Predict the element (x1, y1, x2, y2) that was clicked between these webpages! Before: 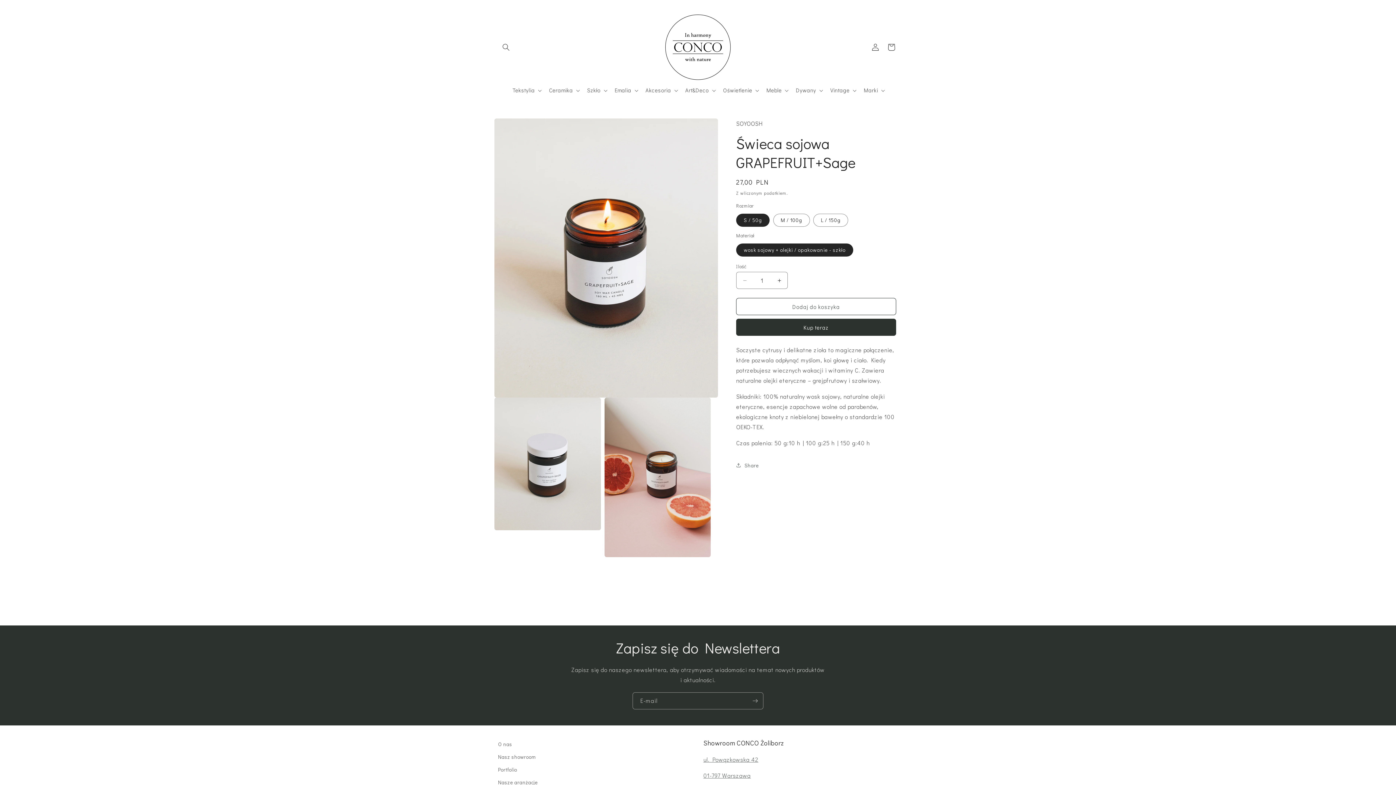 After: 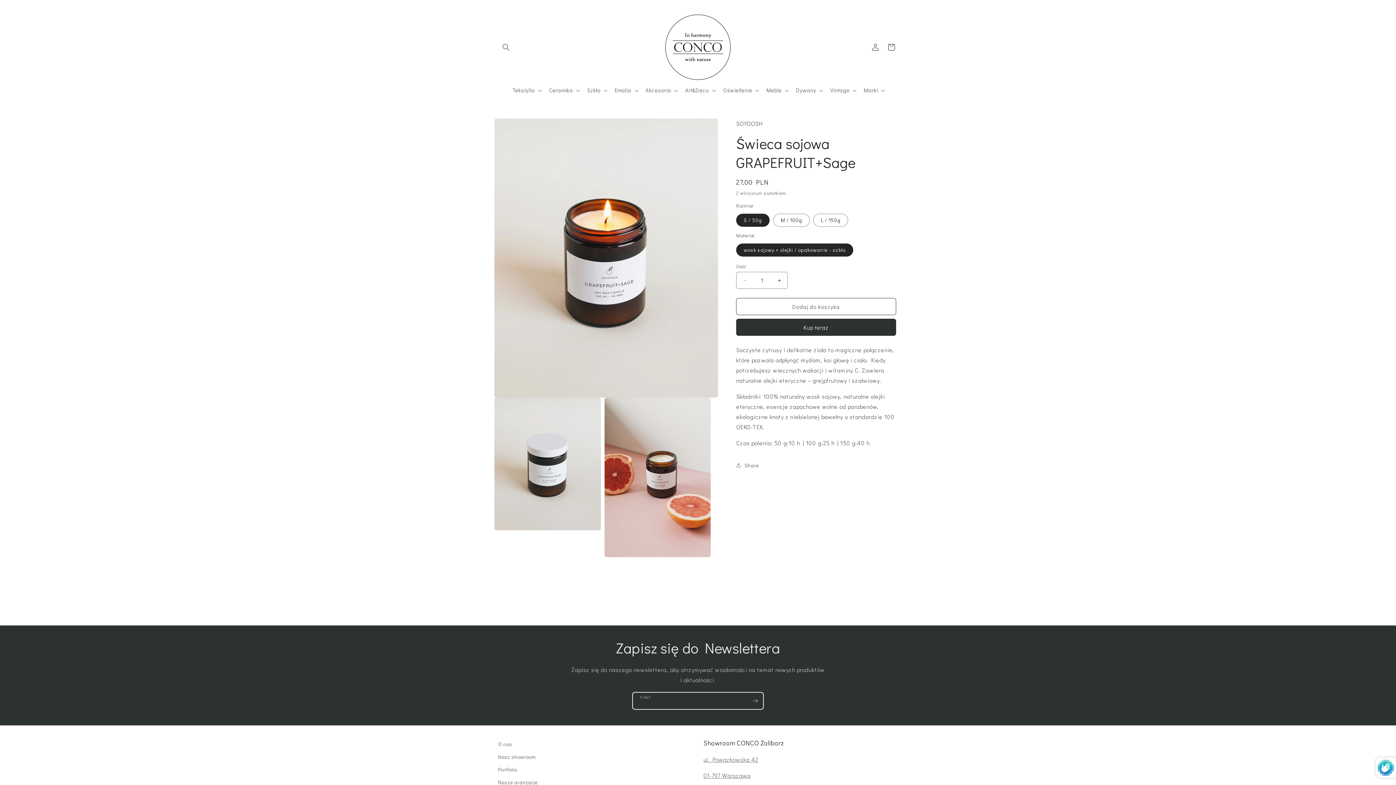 Action: label: Subskrybuj bbox: (747, 692, 763, 709)